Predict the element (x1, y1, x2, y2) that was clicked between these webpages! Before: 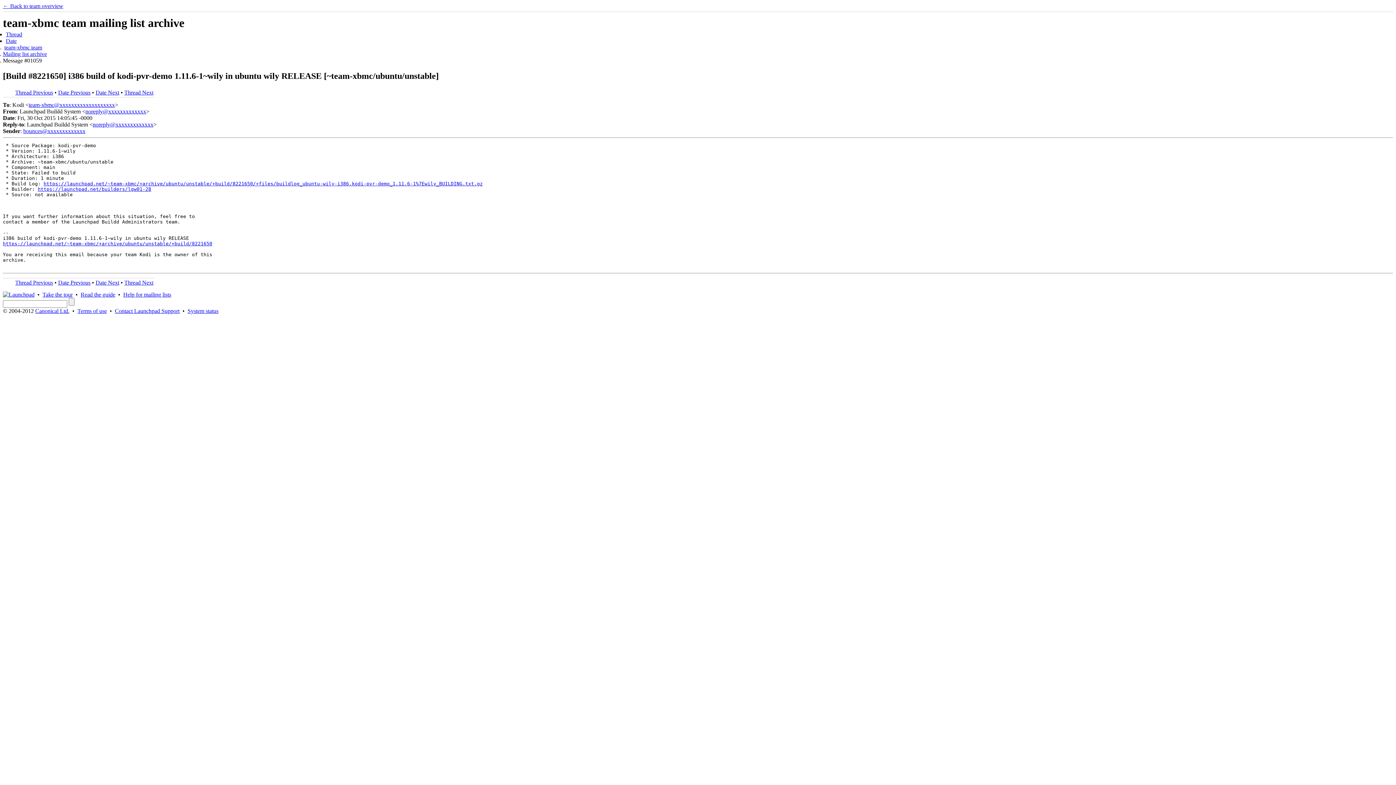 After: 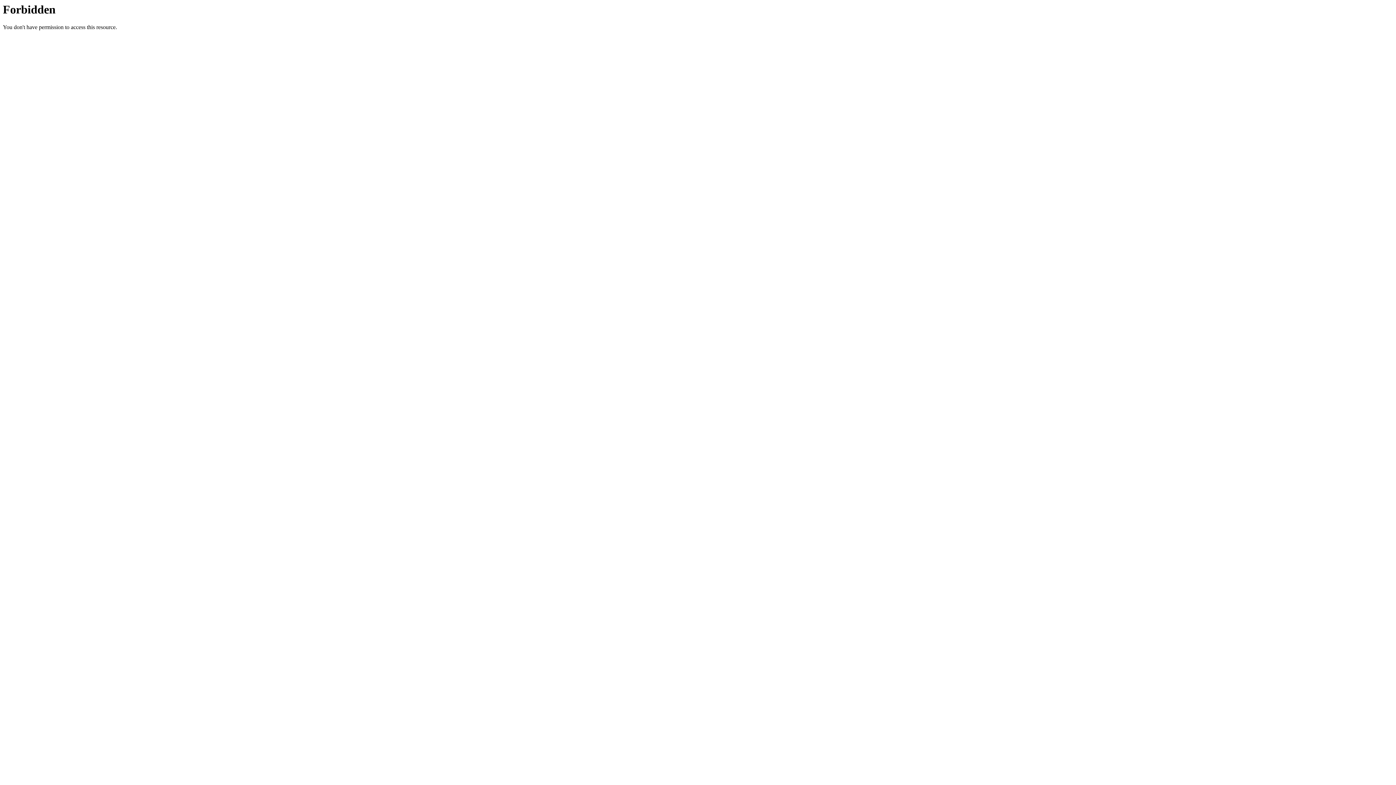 Action: label: https://launchpad.net/builders/lgw01-28 bbox: (37, 186, 151, 191)